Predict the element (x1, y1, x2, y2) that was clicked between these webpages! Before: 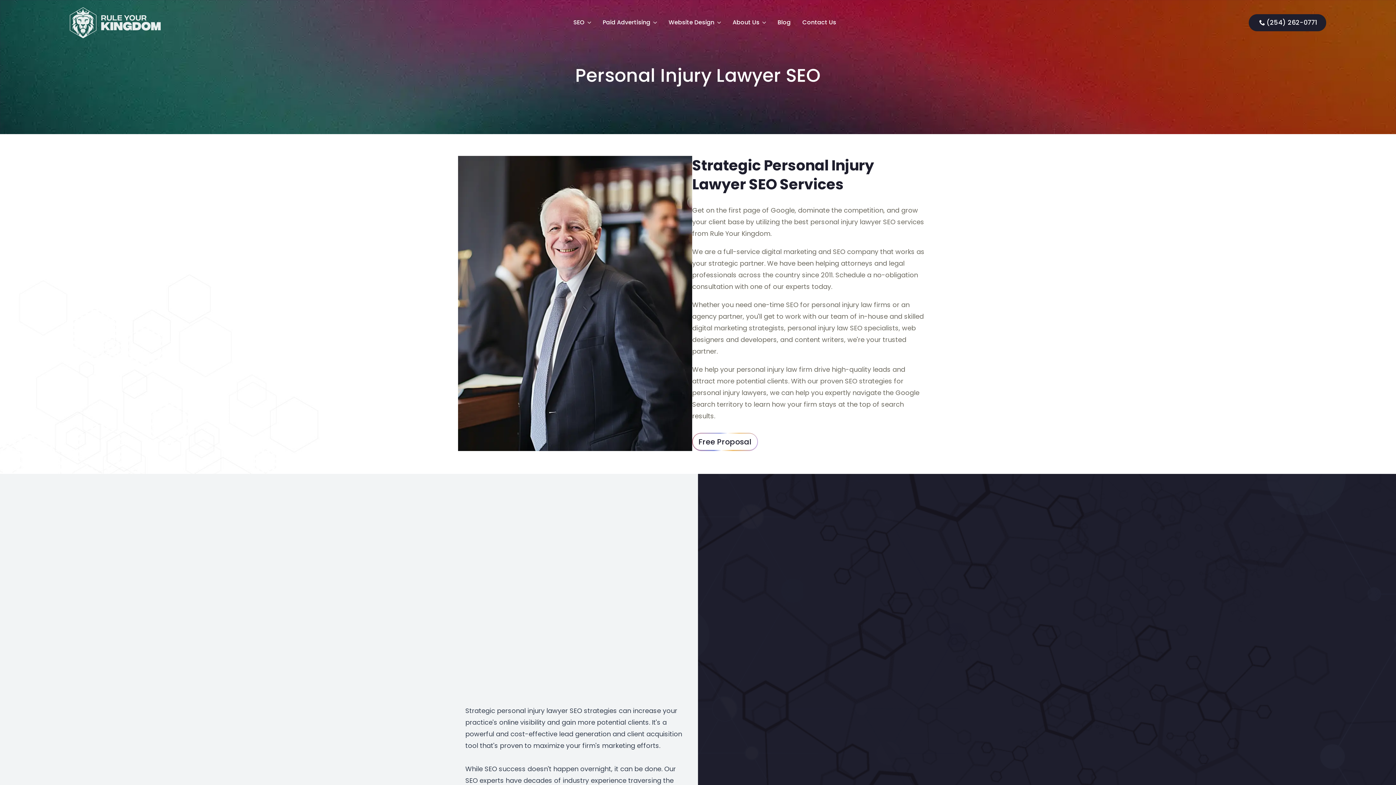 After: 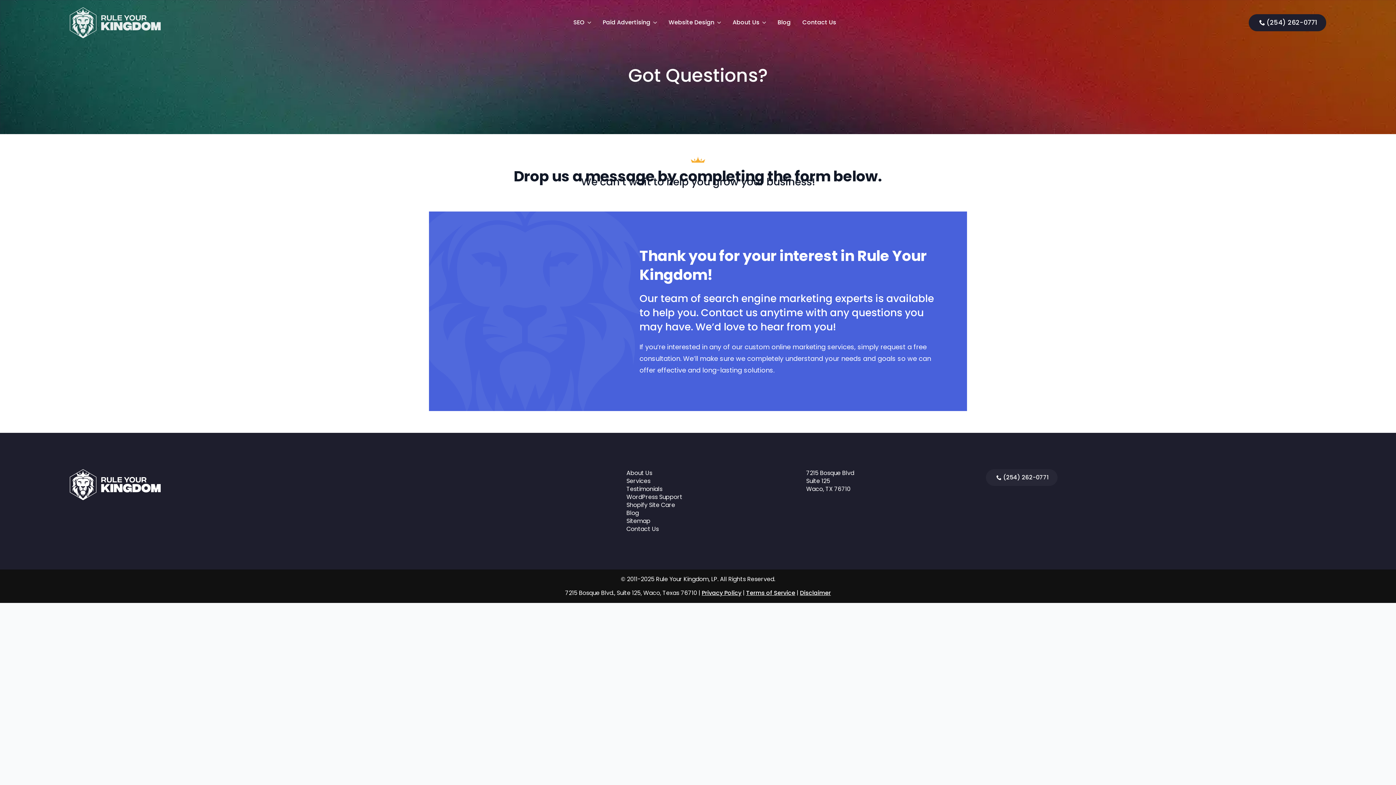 Action: bbox: (796, 16, 842, 28) label: Contact Us